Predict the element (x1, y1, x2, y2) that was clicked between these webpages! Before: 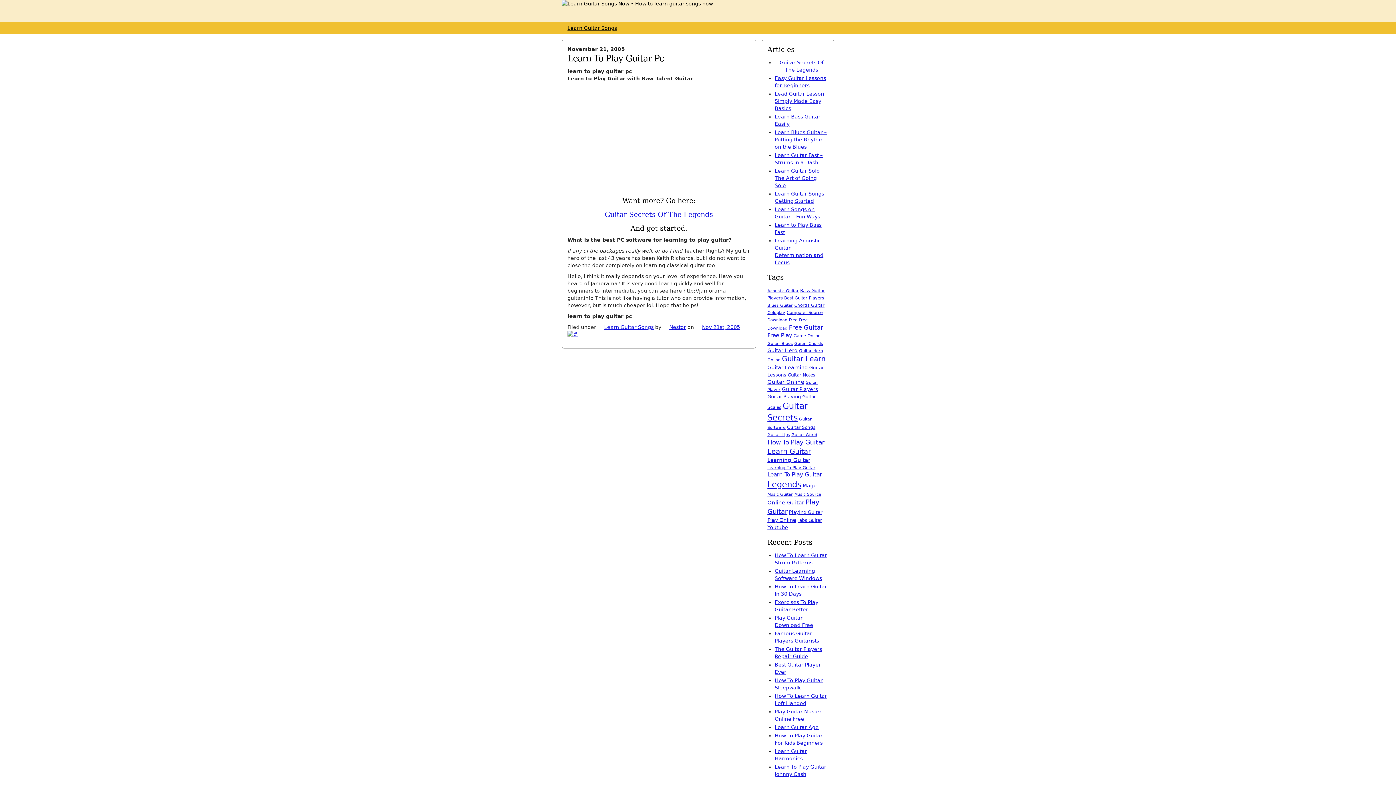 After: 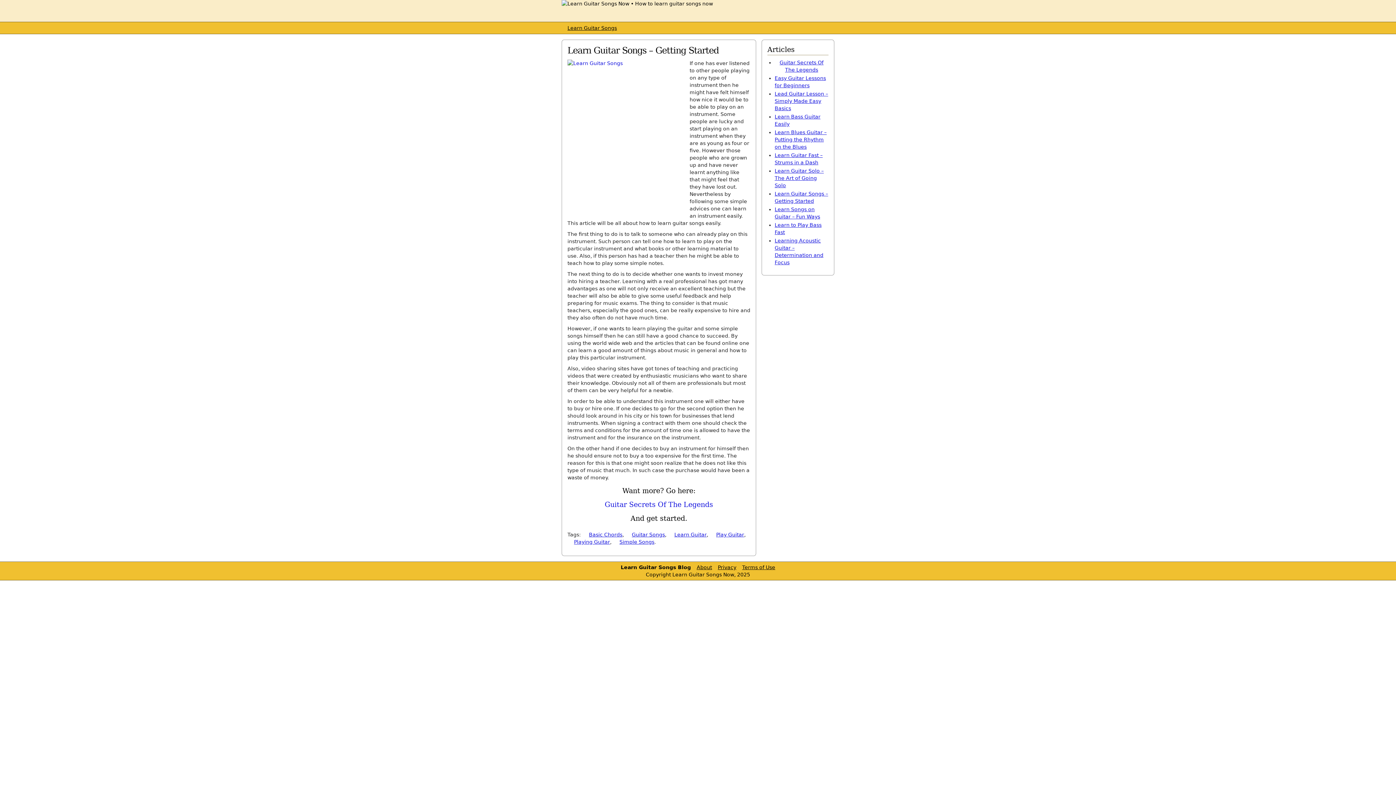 Action: bbox: (561, 0, 713, 6)